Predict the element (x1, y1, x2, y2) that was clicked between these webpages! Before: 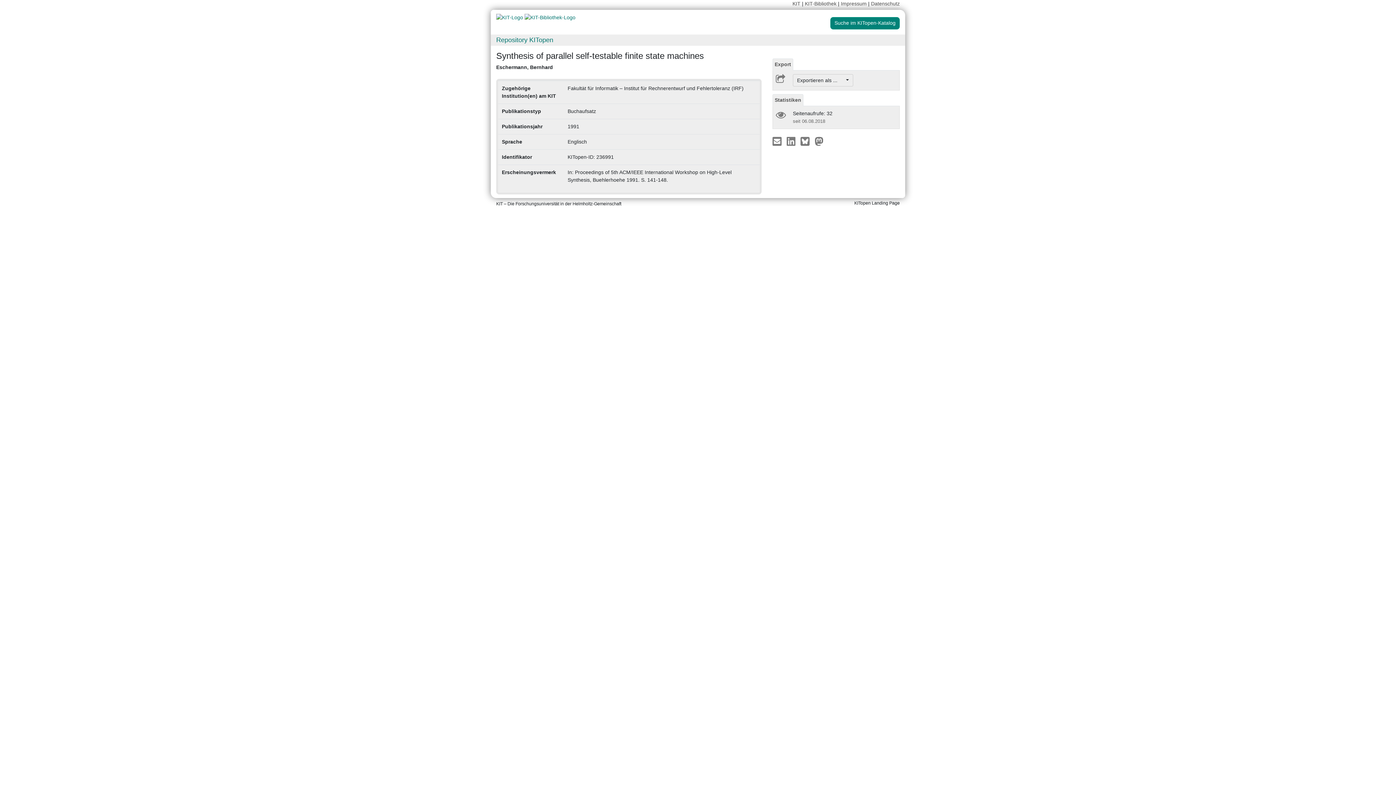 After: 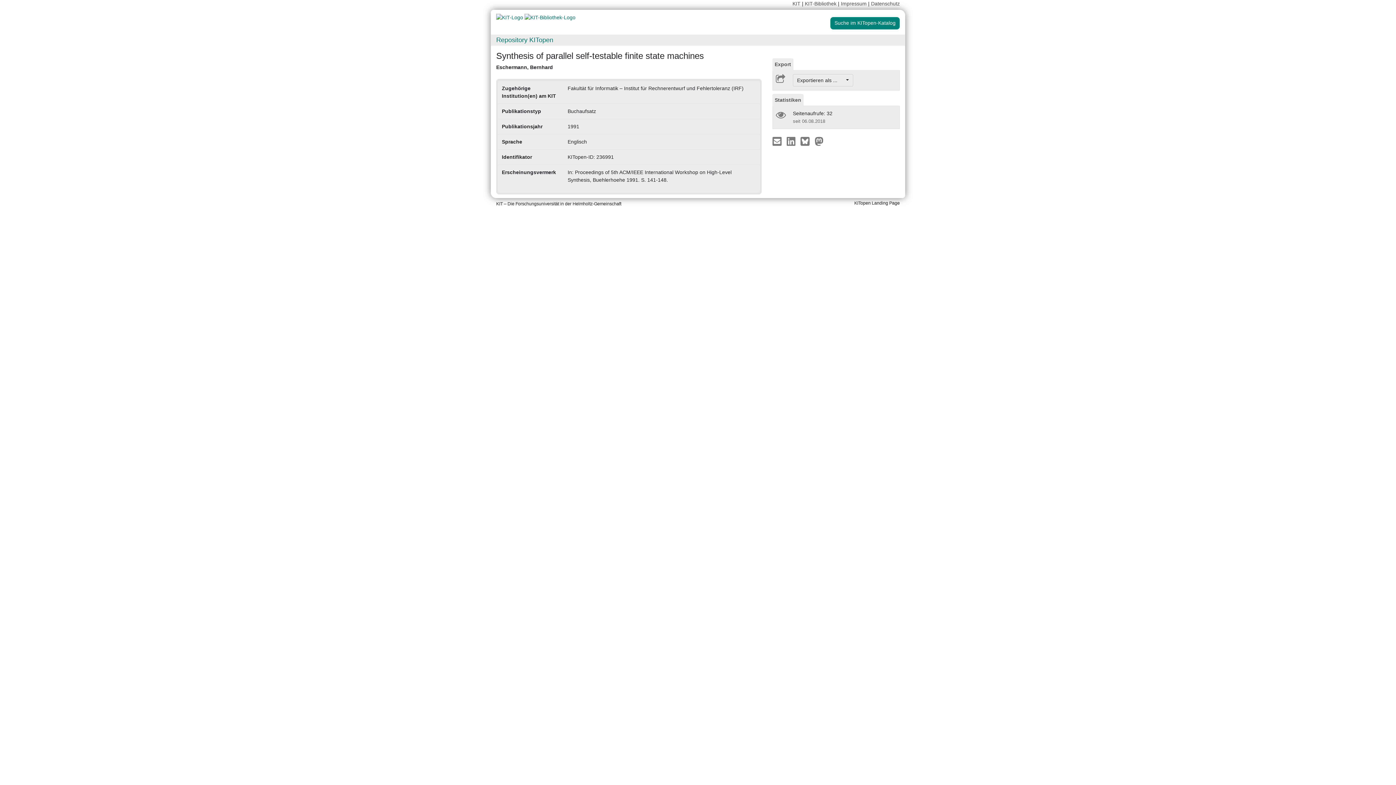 Action: bbox: (800, 137, 813, 143)